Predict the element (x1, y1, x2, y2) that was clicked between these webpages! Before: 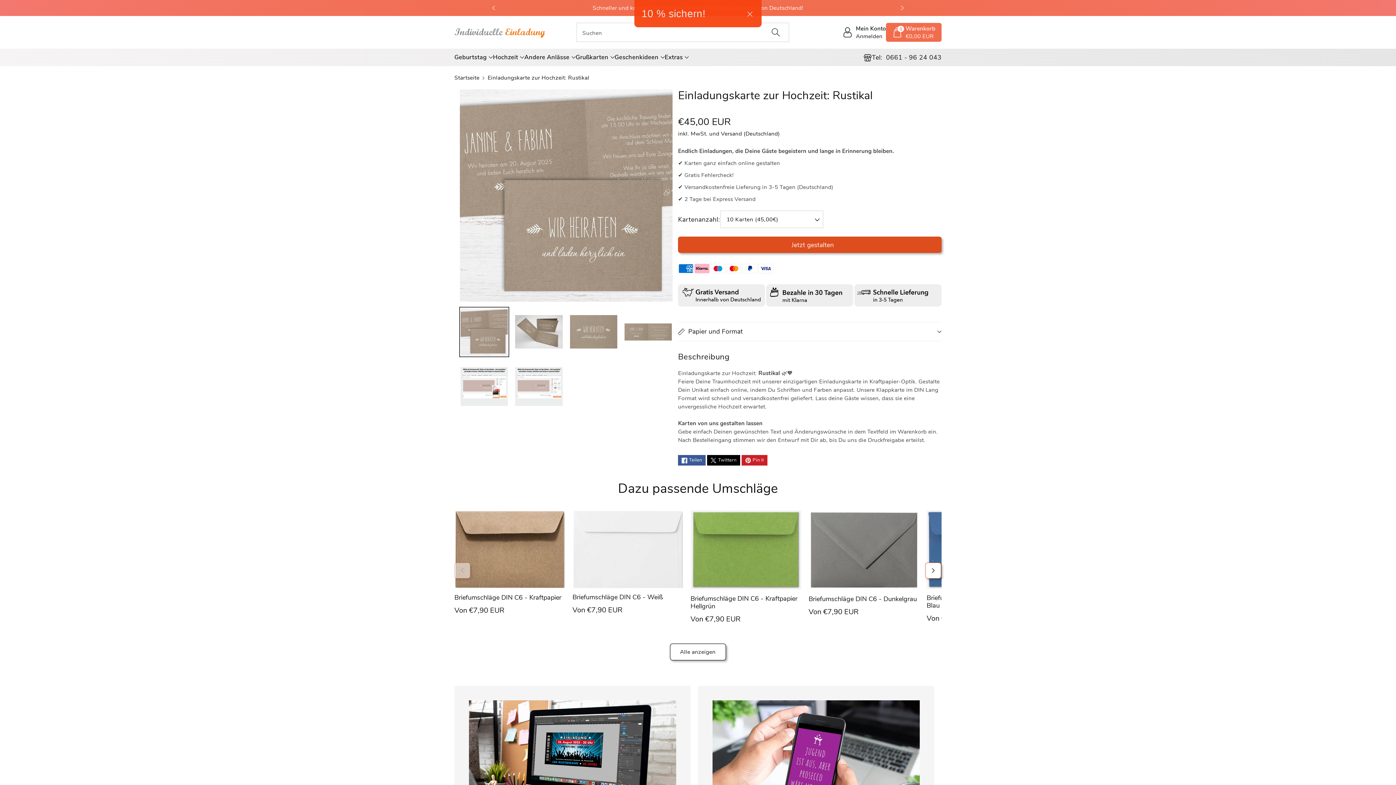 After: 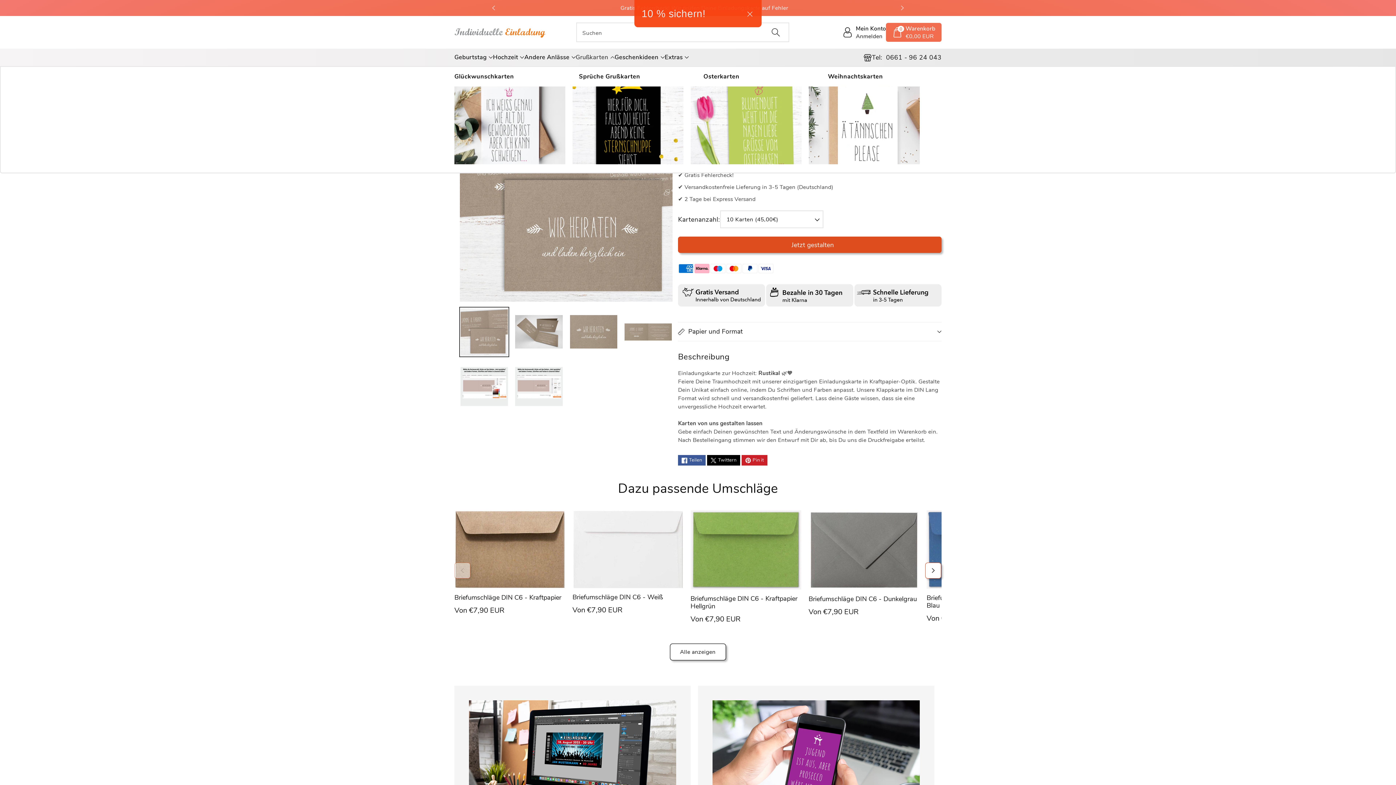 Action: bbox: (575, 53, 614, 61) label: Grußkarten